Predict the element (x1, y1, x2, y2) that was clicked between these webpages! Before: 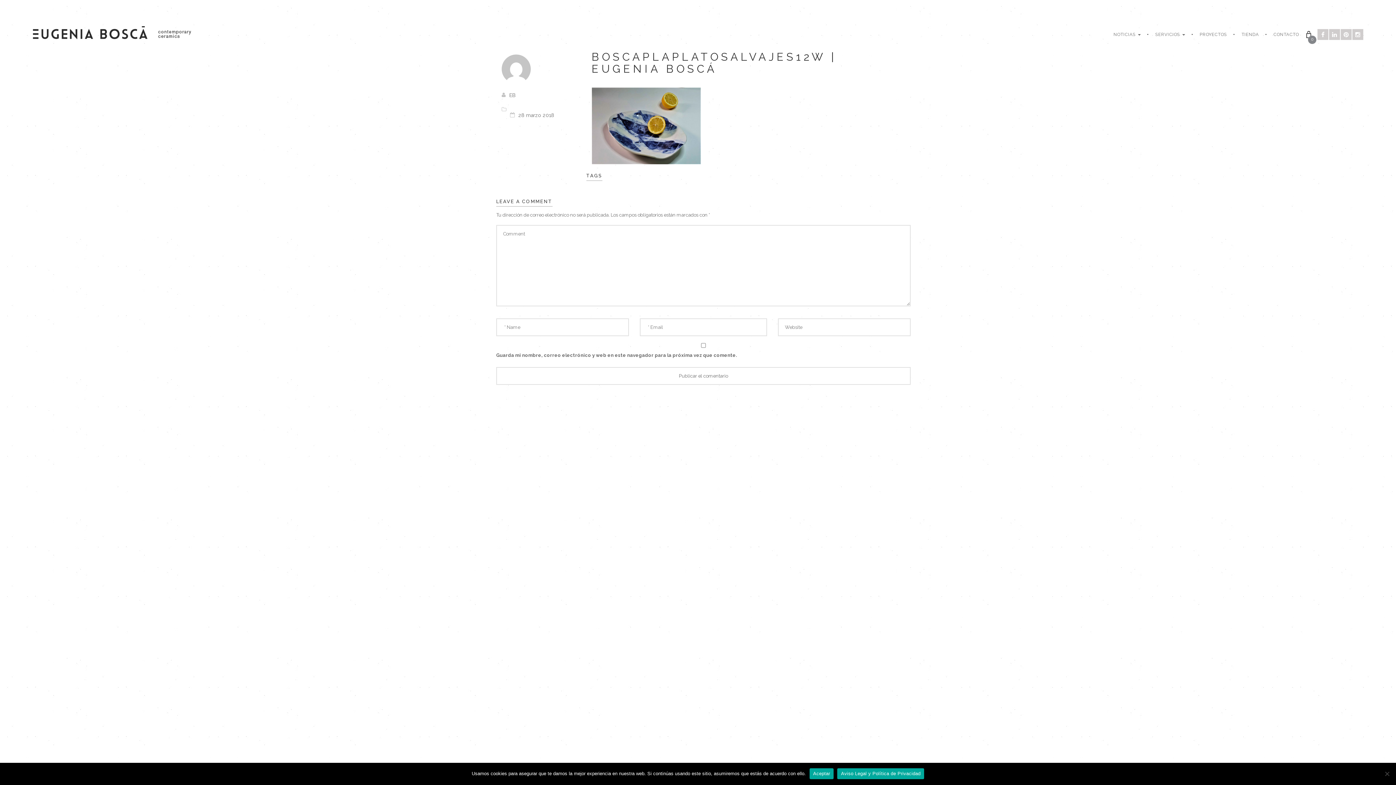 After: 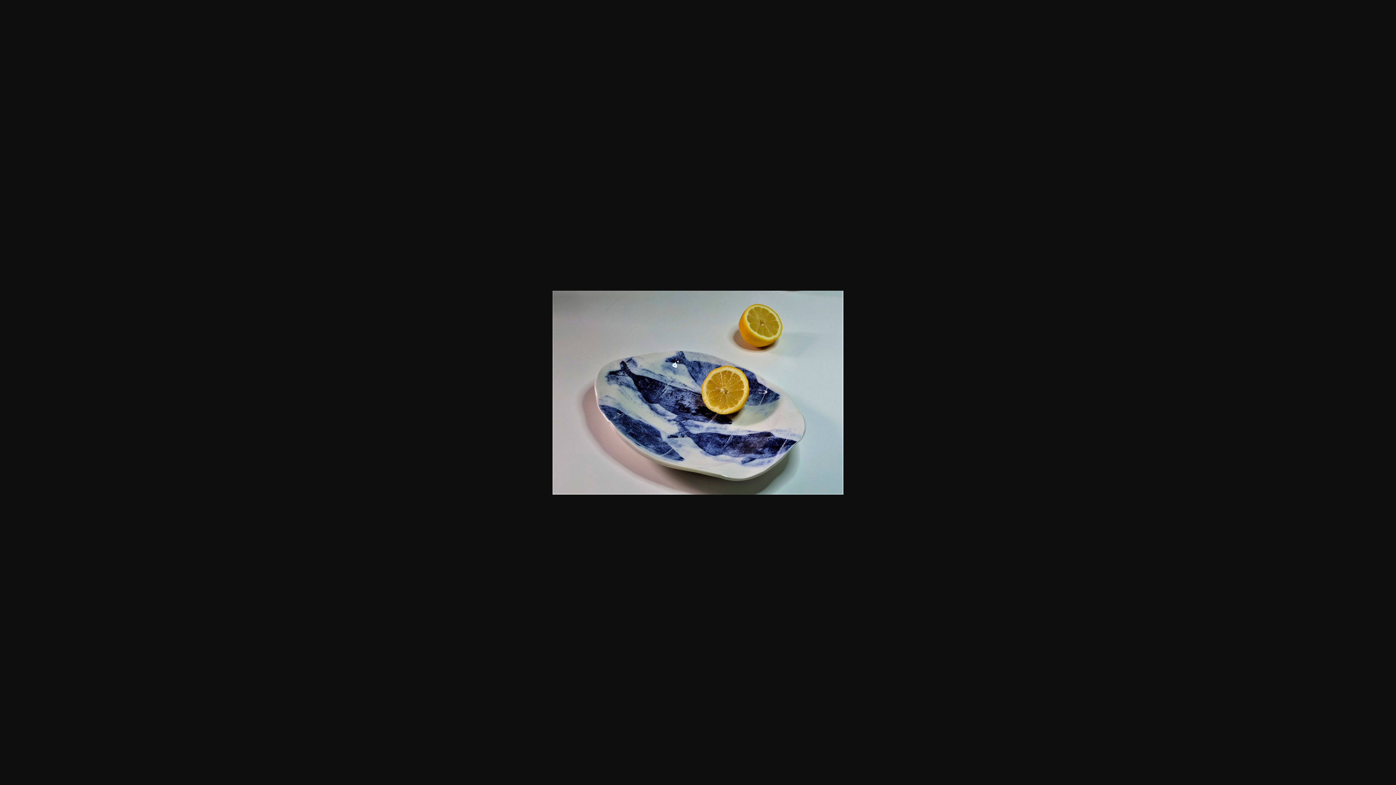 Action: bbox: (591, 87, 850, 164)